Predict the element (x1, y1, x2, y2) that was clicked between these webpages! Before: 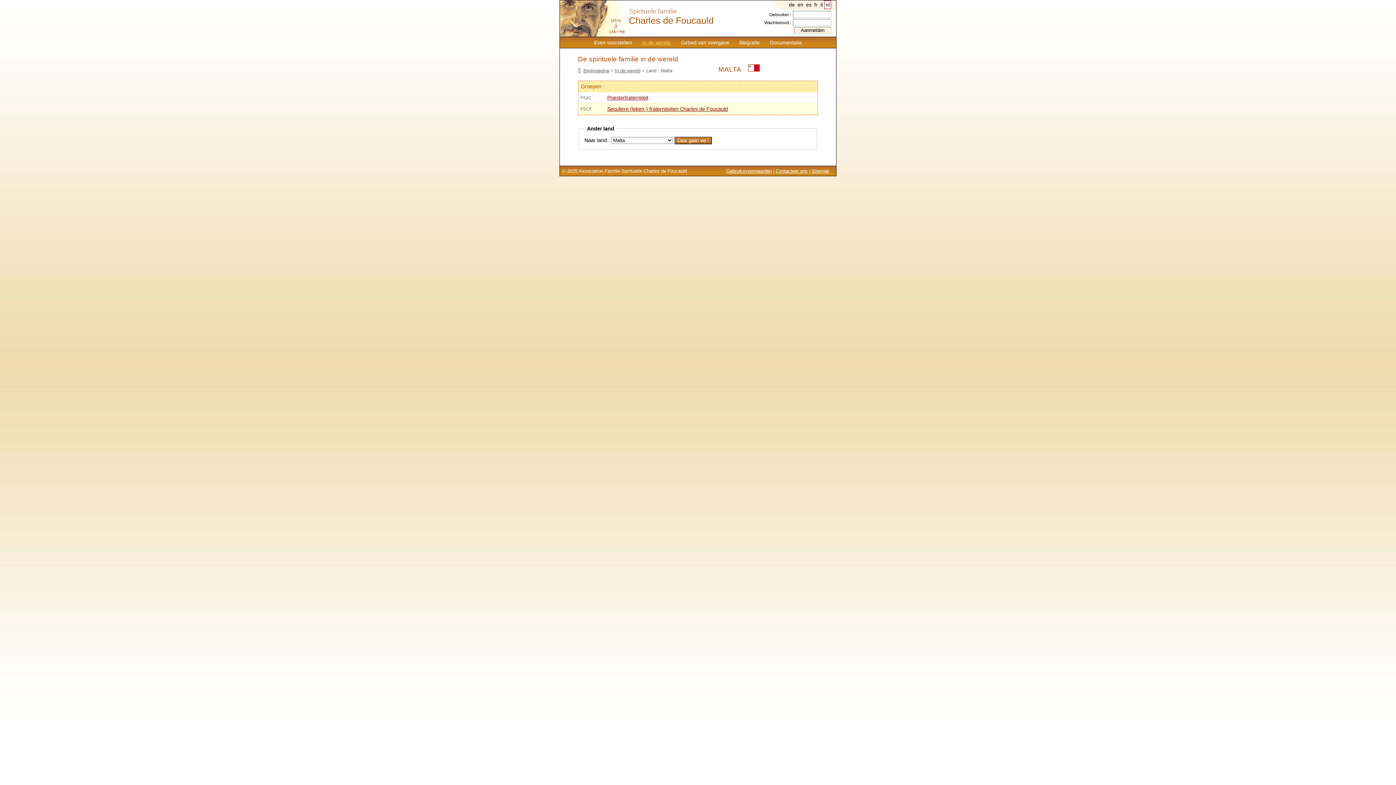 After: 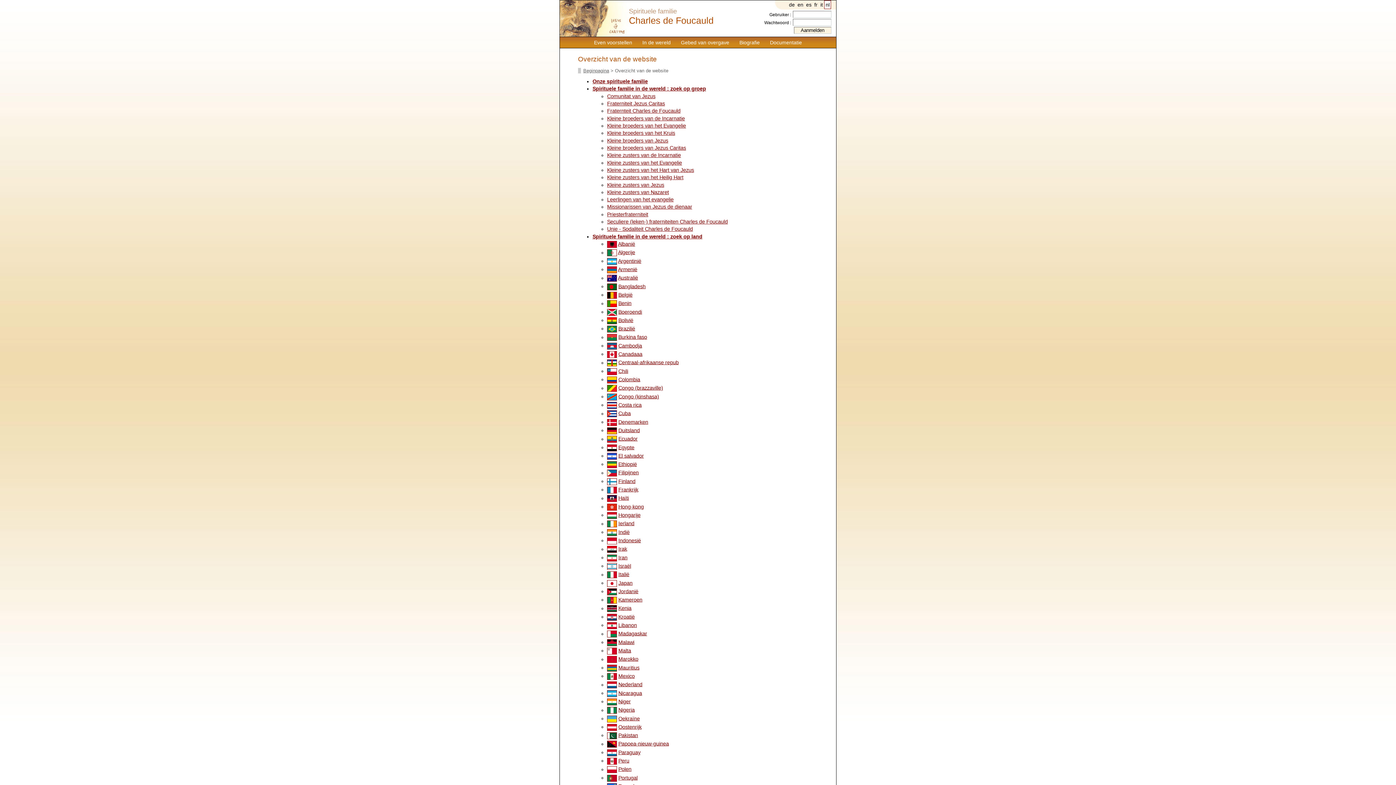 Action: bbox: (811, 168, 829, 173) label: Sitemap